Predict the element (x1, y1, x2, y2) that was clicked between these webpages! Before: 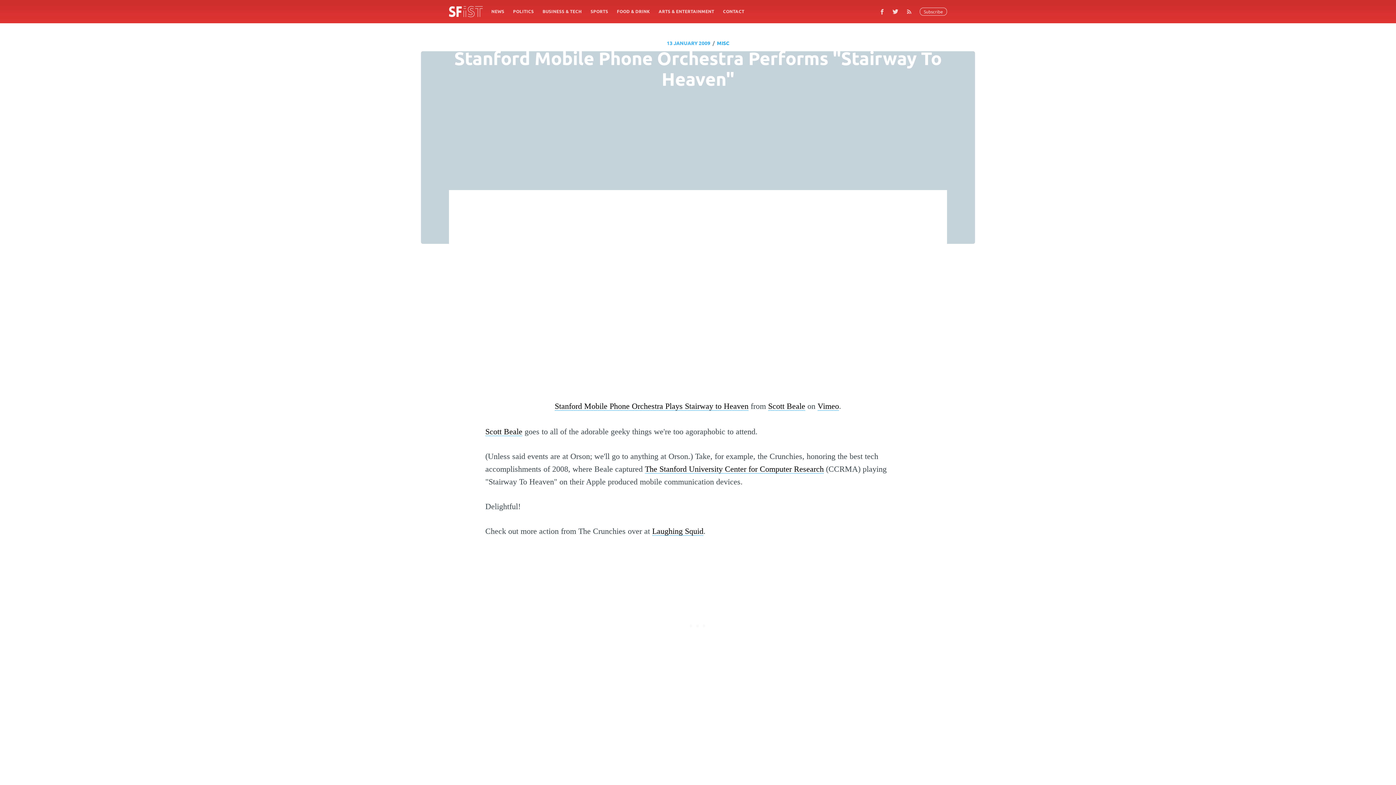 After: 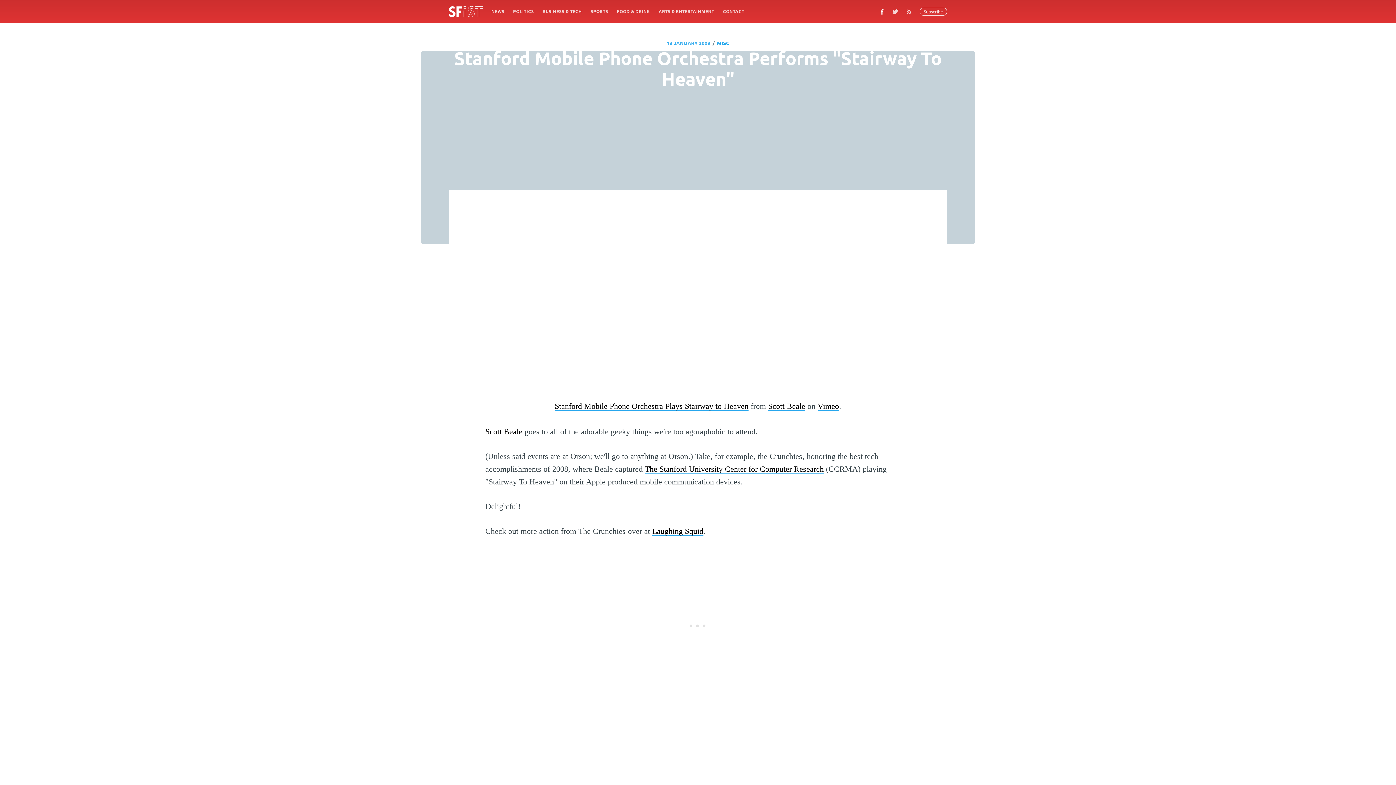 Action: bbox: (876, 5, 888, 18)